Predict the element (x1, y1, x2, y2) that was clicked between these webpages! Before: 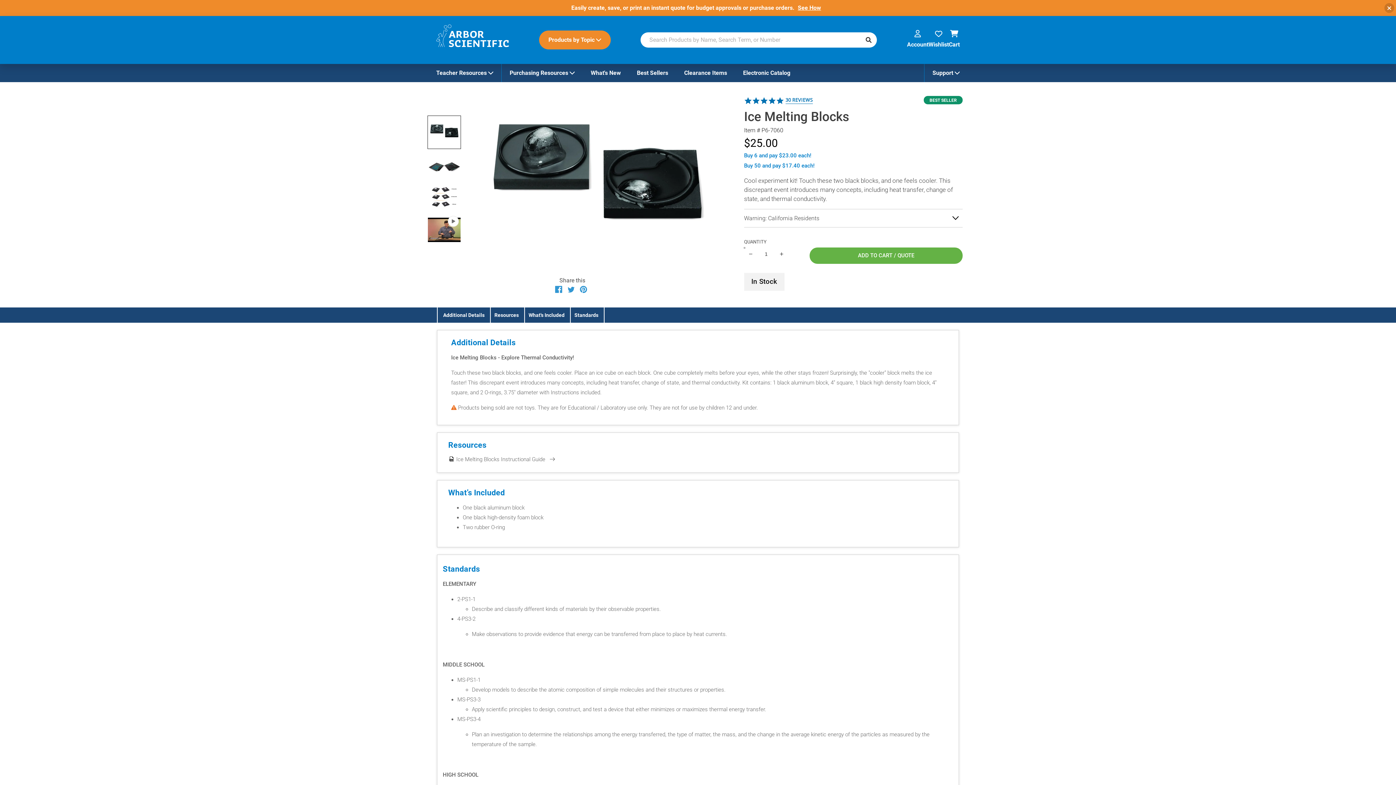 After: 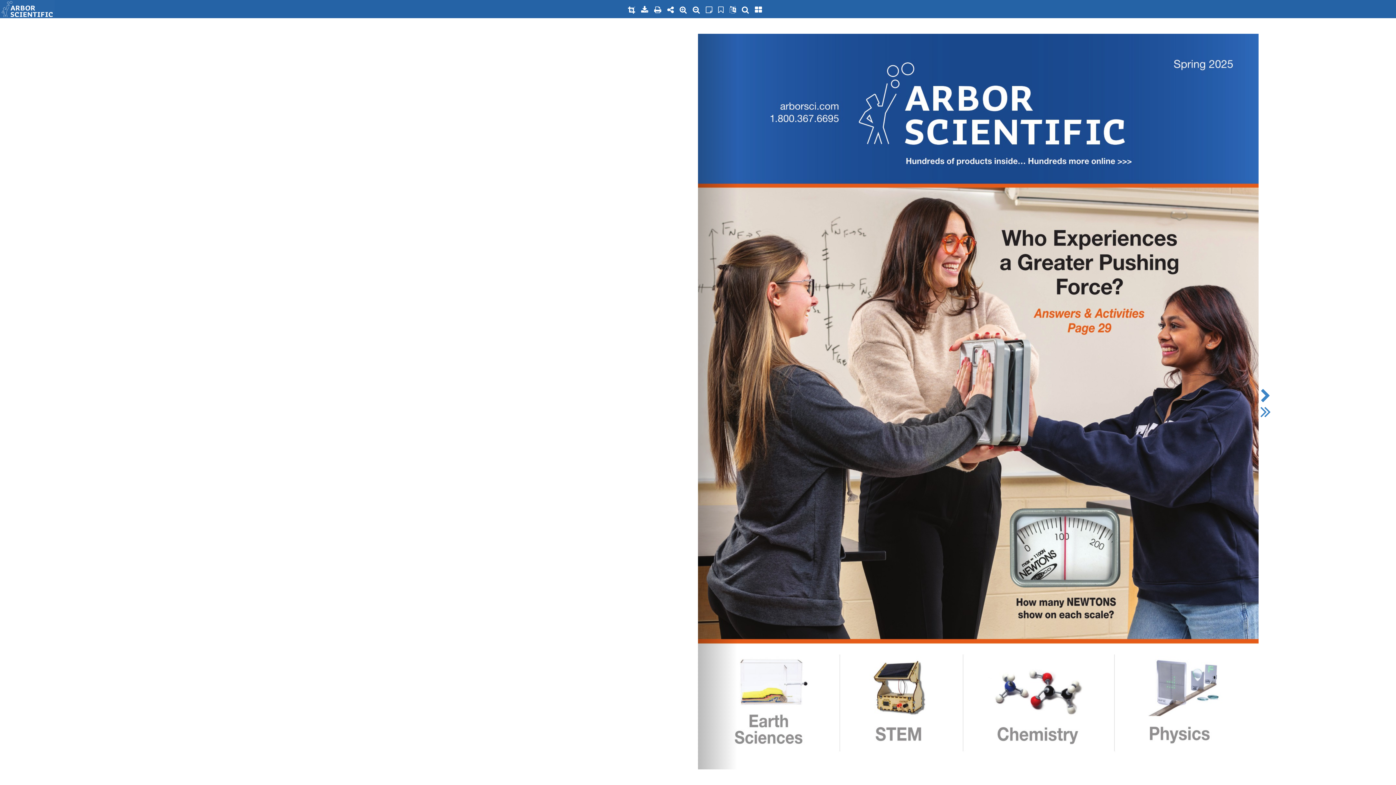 Action: label: Electronic Catalog bbox: (735, 64, 798, 82)